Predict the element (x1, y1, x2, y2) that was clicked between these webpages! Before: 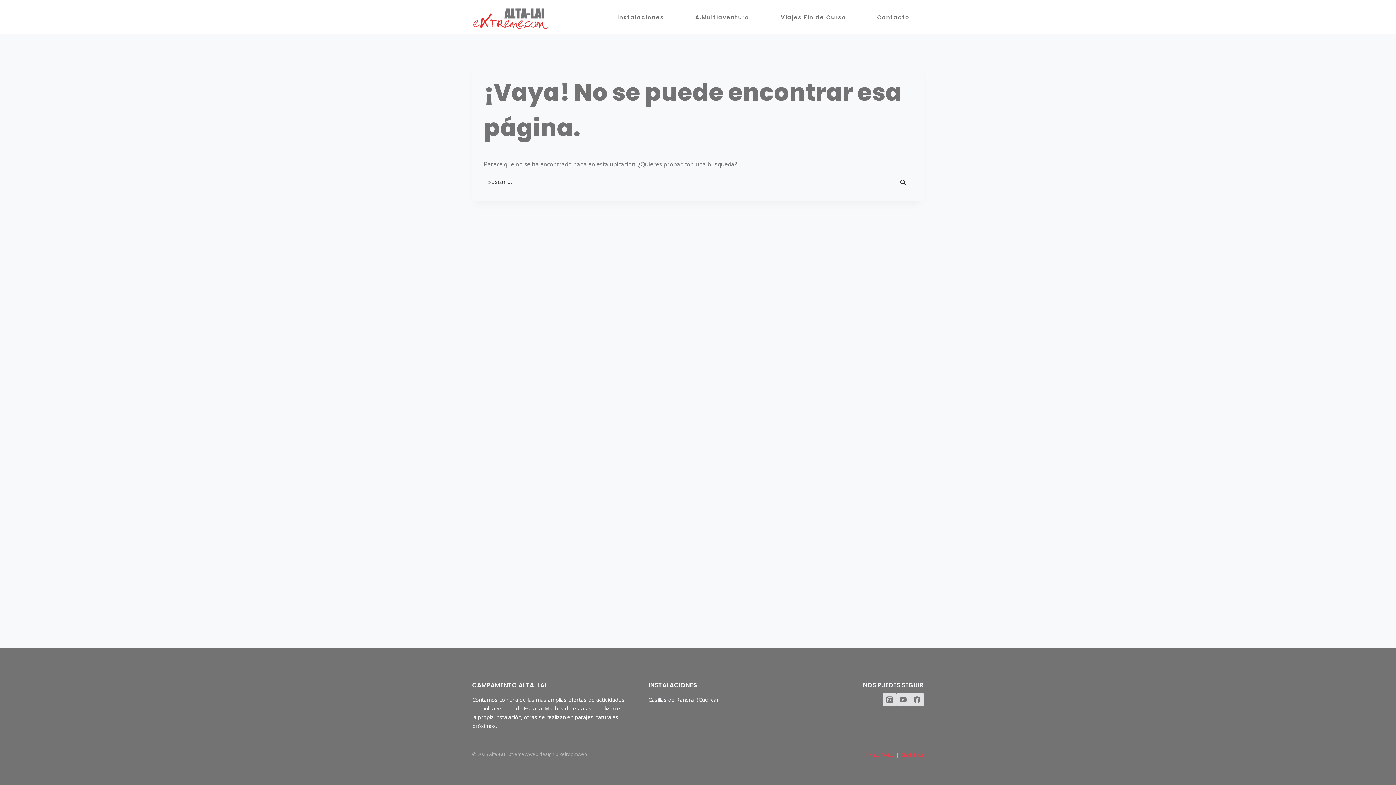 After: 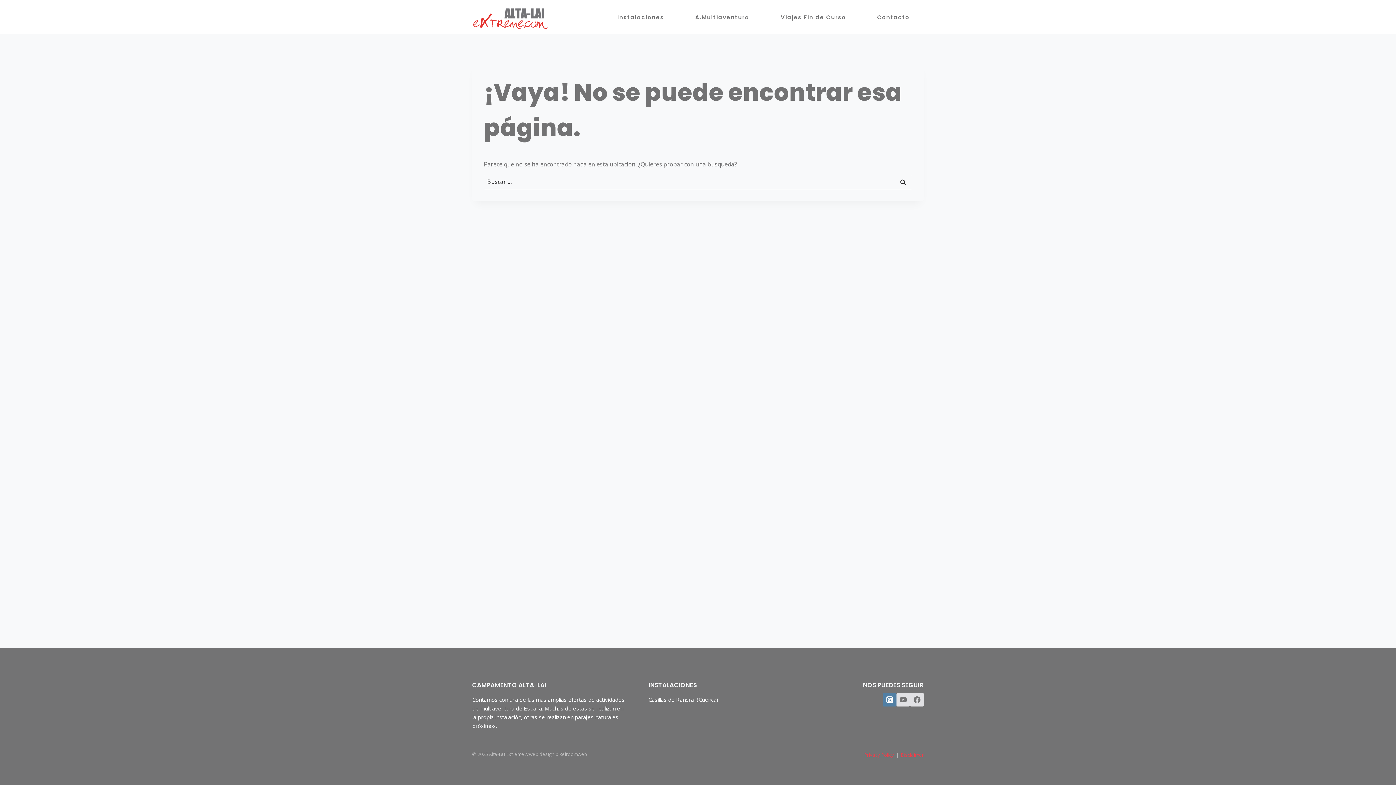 Action: label: Instagram bbox: (883, 693, 896, 706)